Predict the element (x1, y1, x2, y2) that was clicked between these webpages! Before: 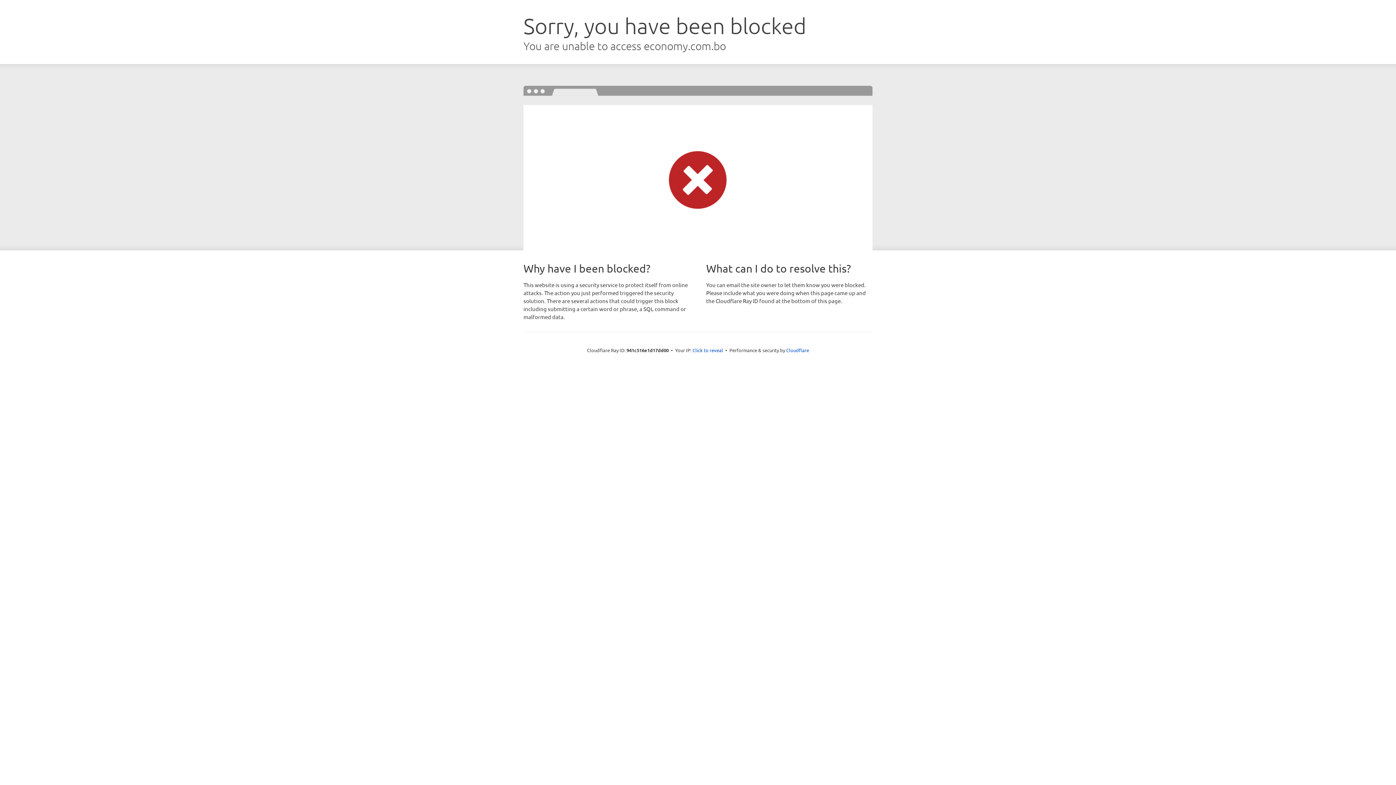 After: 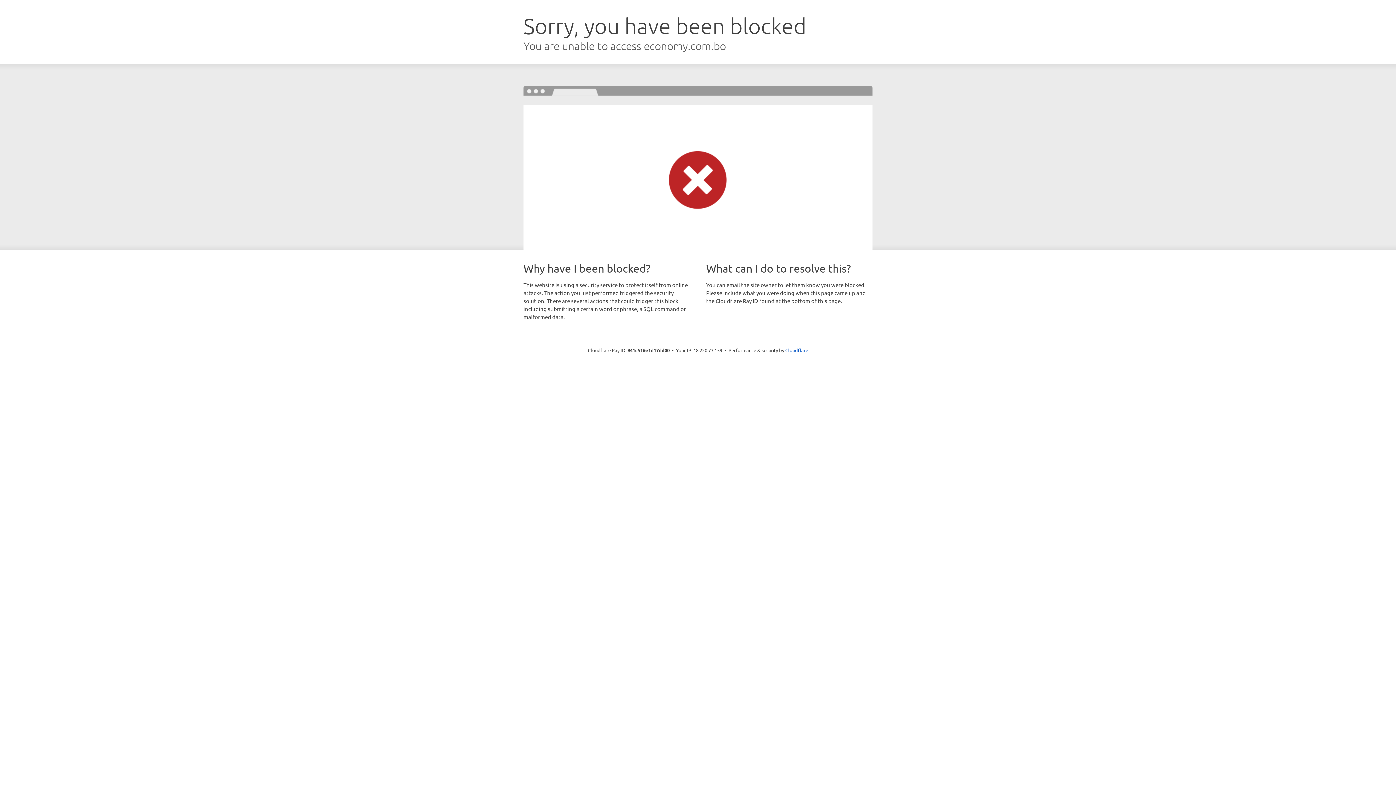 Action: bbox: (692, 346, 723, 353) label: Click to reveal